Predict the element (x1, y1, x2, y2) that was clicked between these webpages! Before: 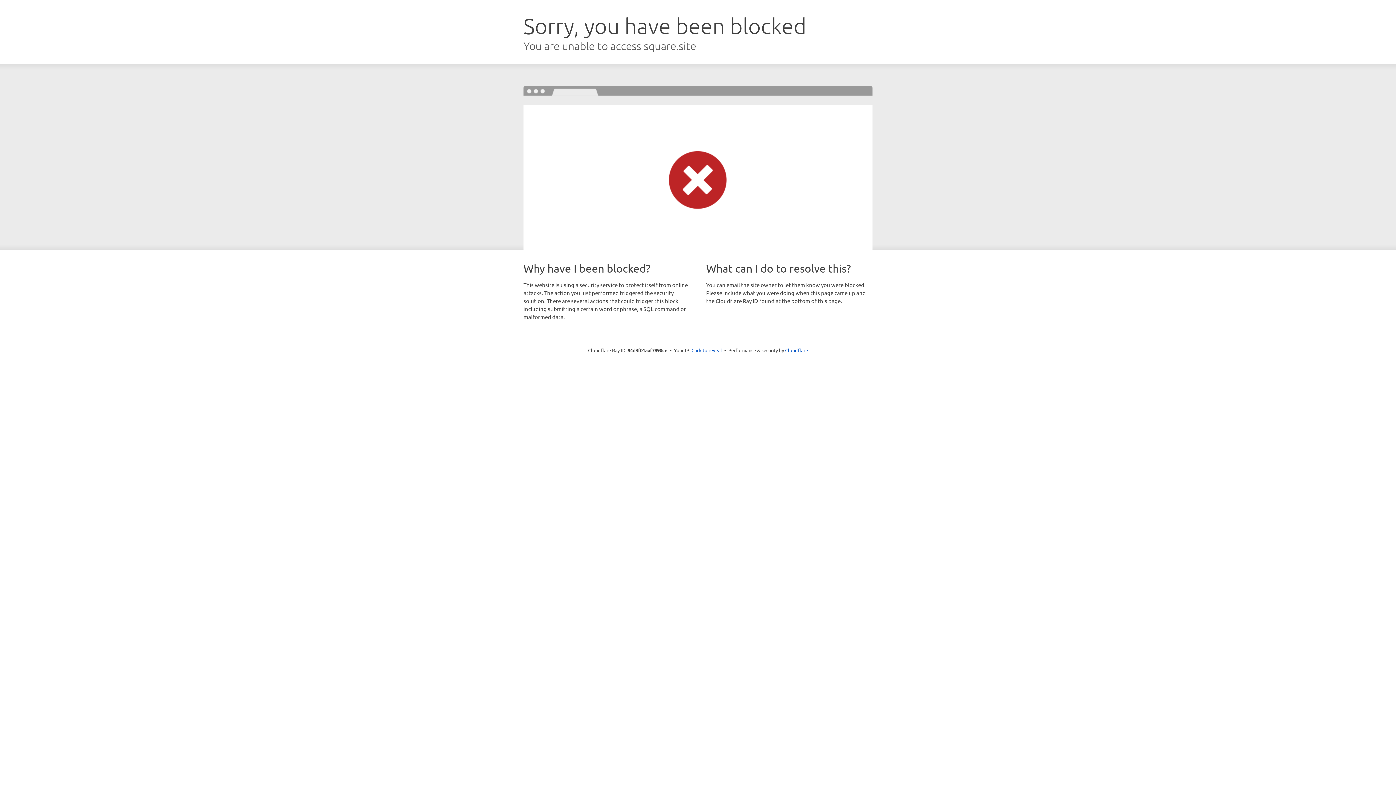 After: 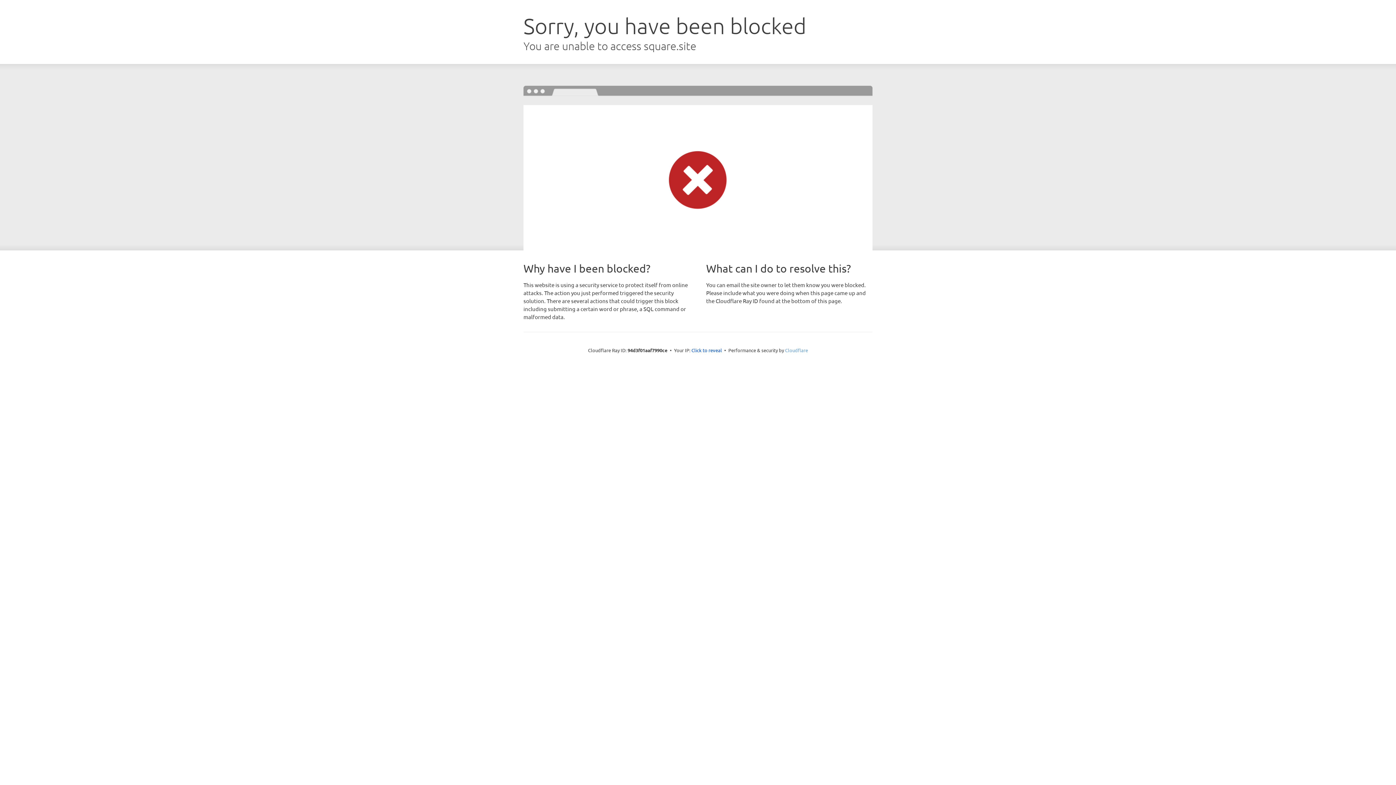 Action: label: Cloudflare bbox: (785, 347, 808, 353)